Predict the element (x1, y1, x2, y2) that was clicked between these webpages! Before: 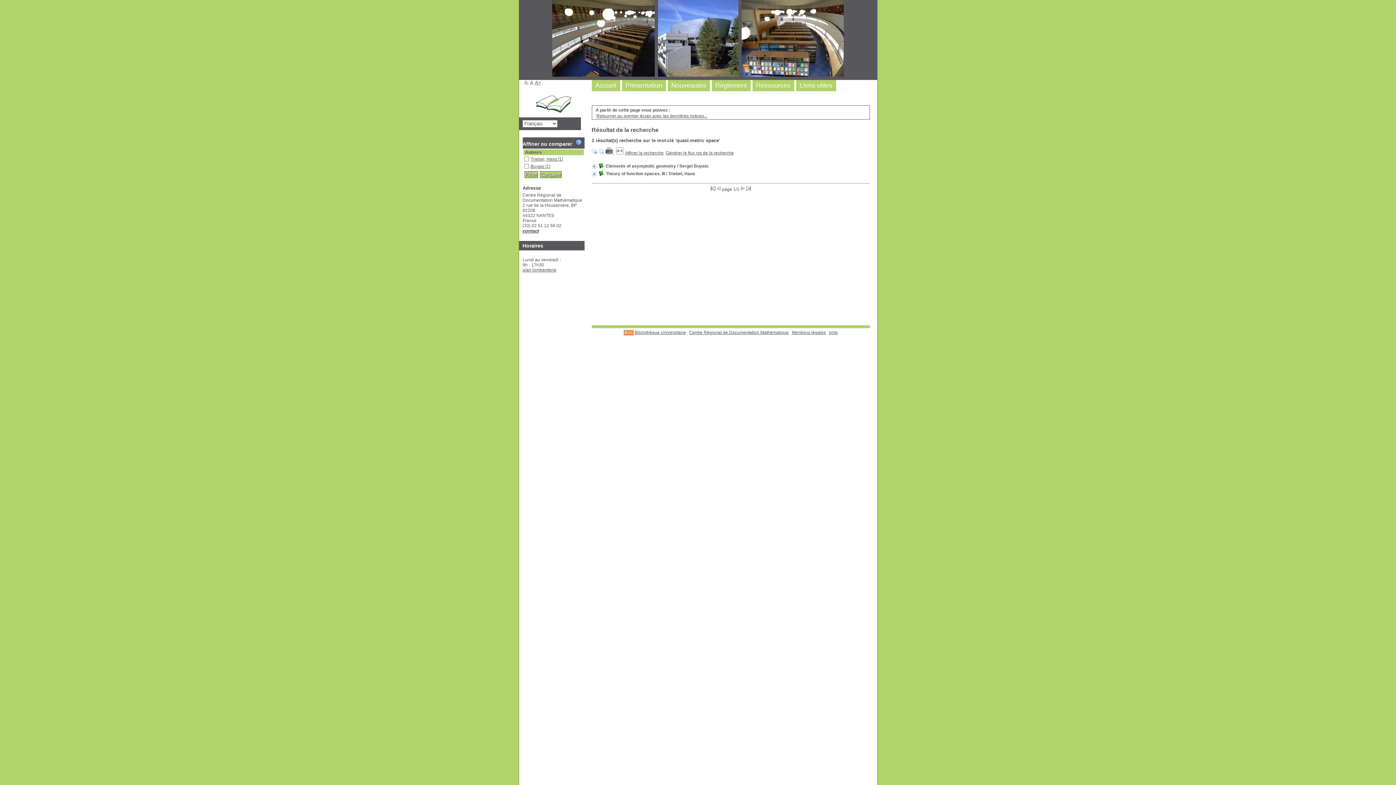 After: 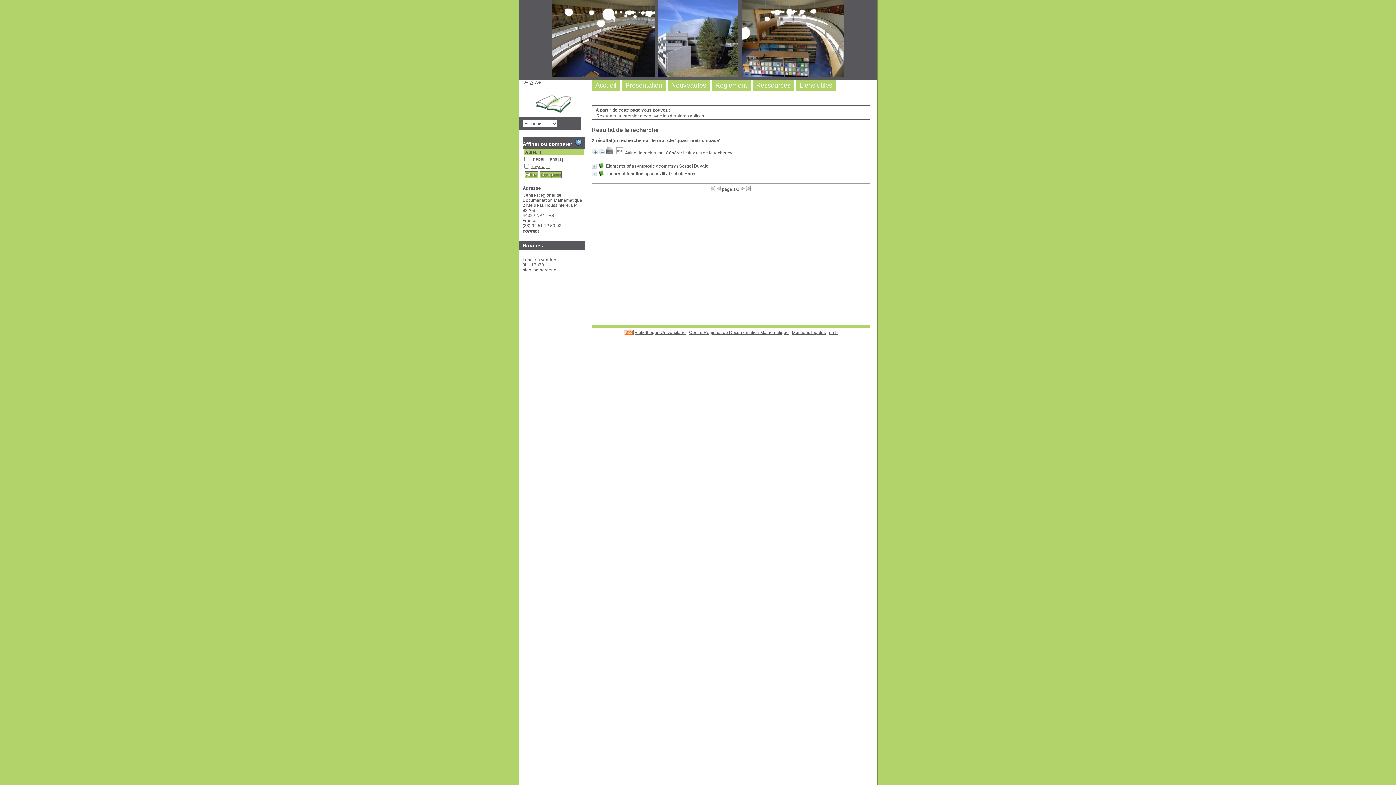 Action: bbox: (598, 150, 604, 155)